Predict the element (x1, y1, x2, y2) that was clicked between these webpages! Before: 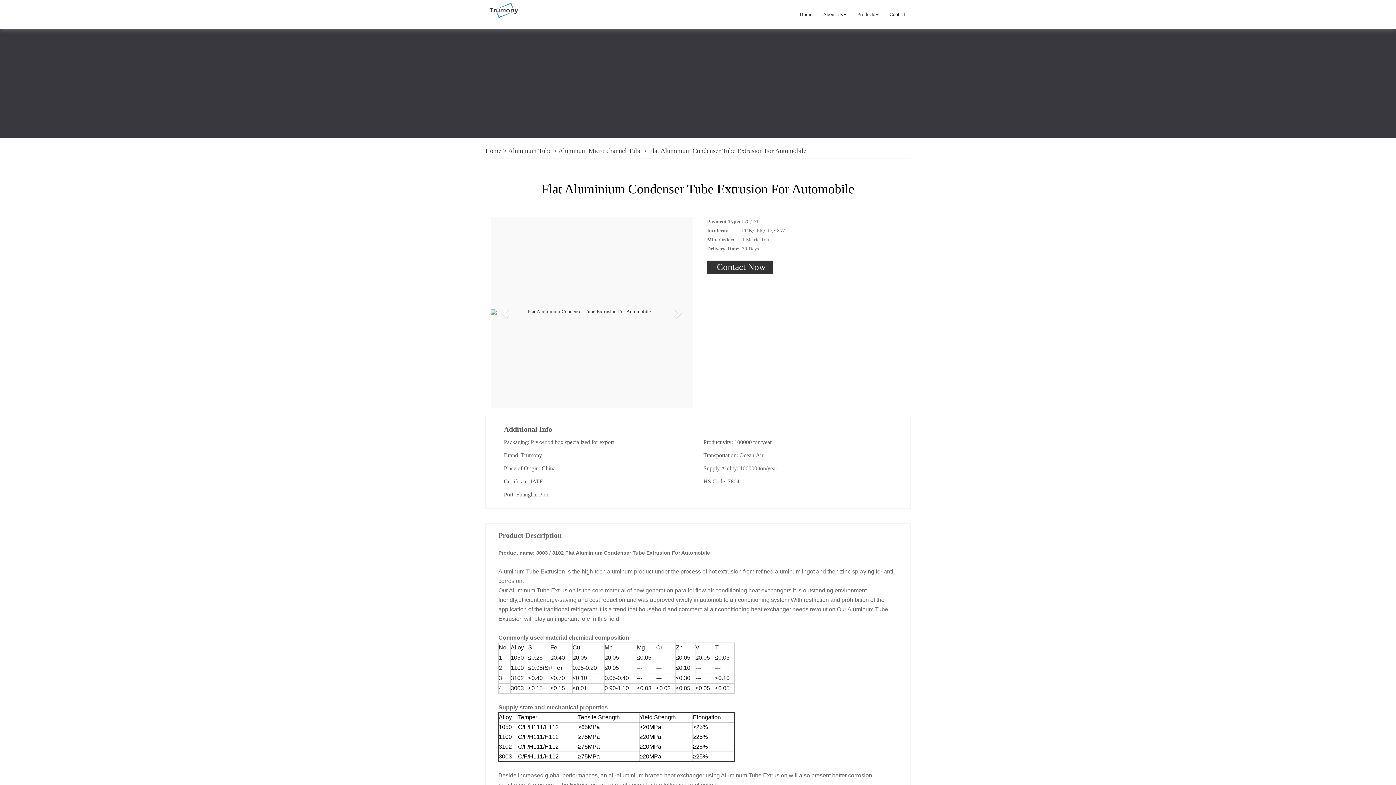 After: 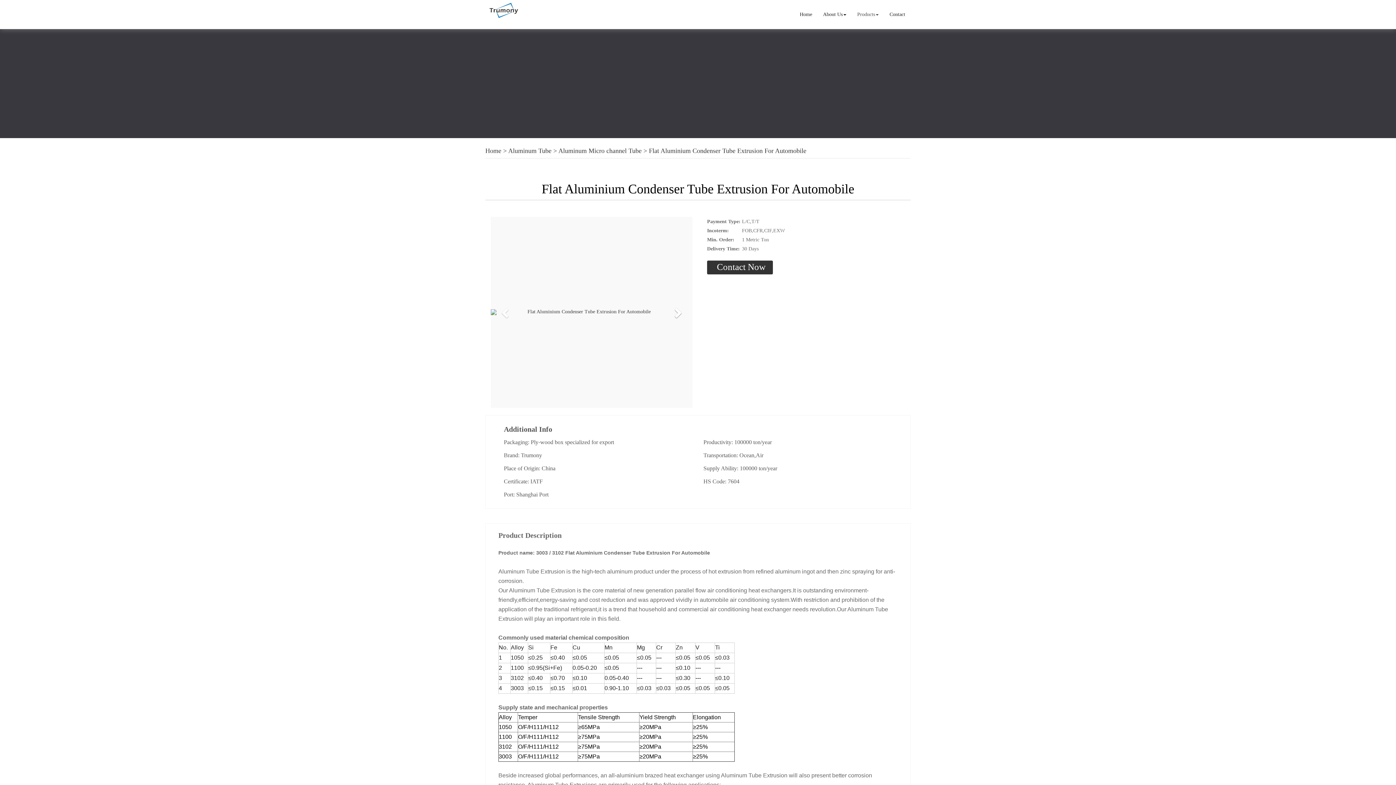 Action: label: Next bbox: (662, 217, 692, 408)